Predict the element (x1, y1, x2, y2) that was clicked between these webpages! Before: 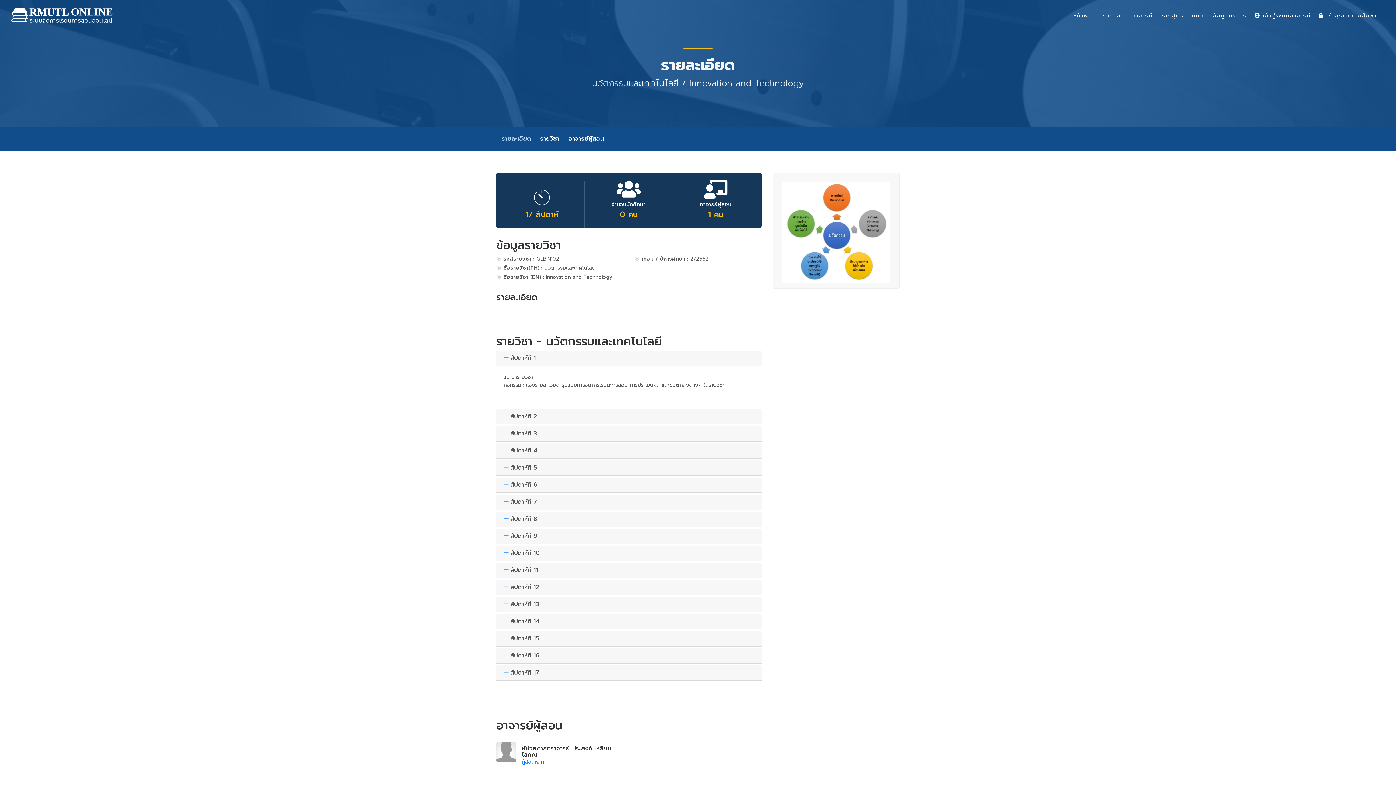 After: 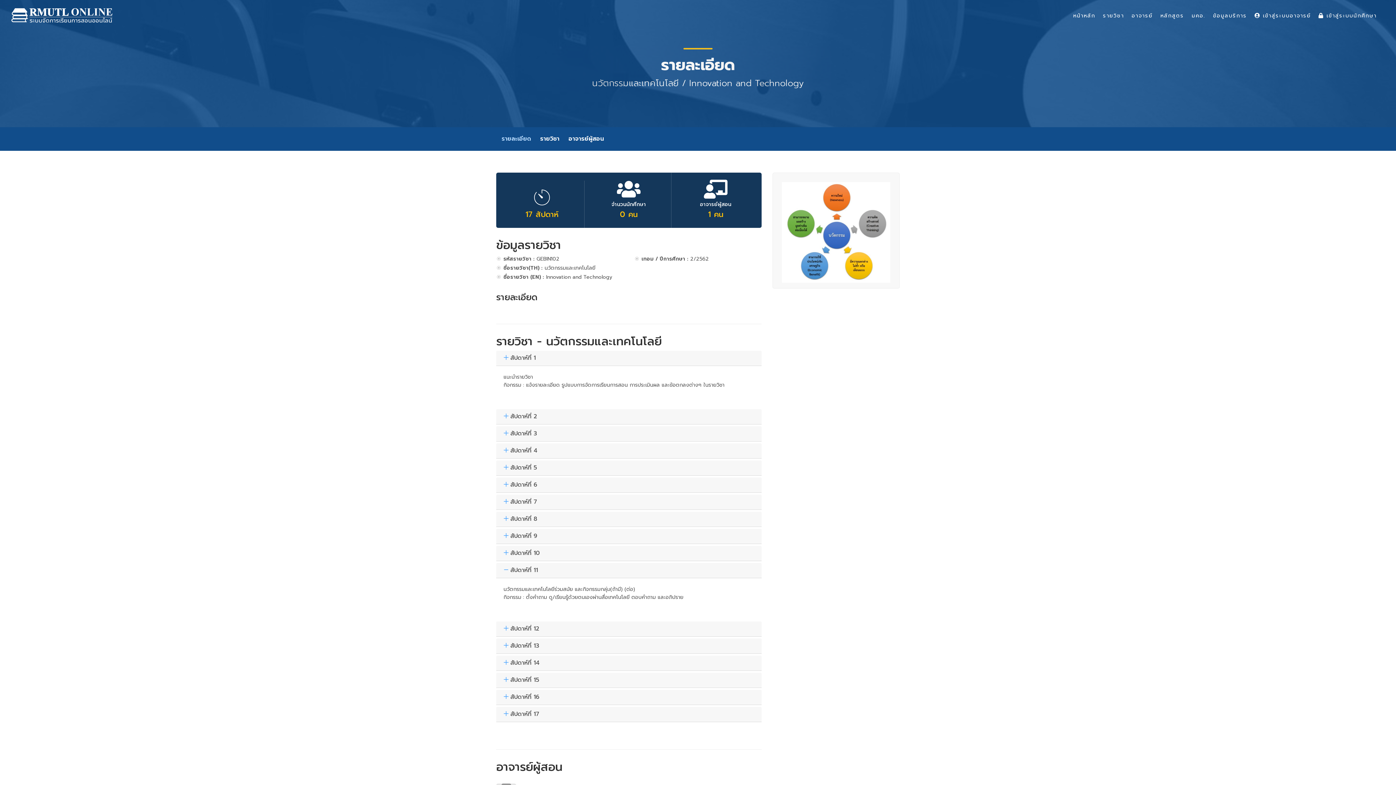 Action: bbox: (503, 567, 754, 573) label: สัปดาห์ที่ 11